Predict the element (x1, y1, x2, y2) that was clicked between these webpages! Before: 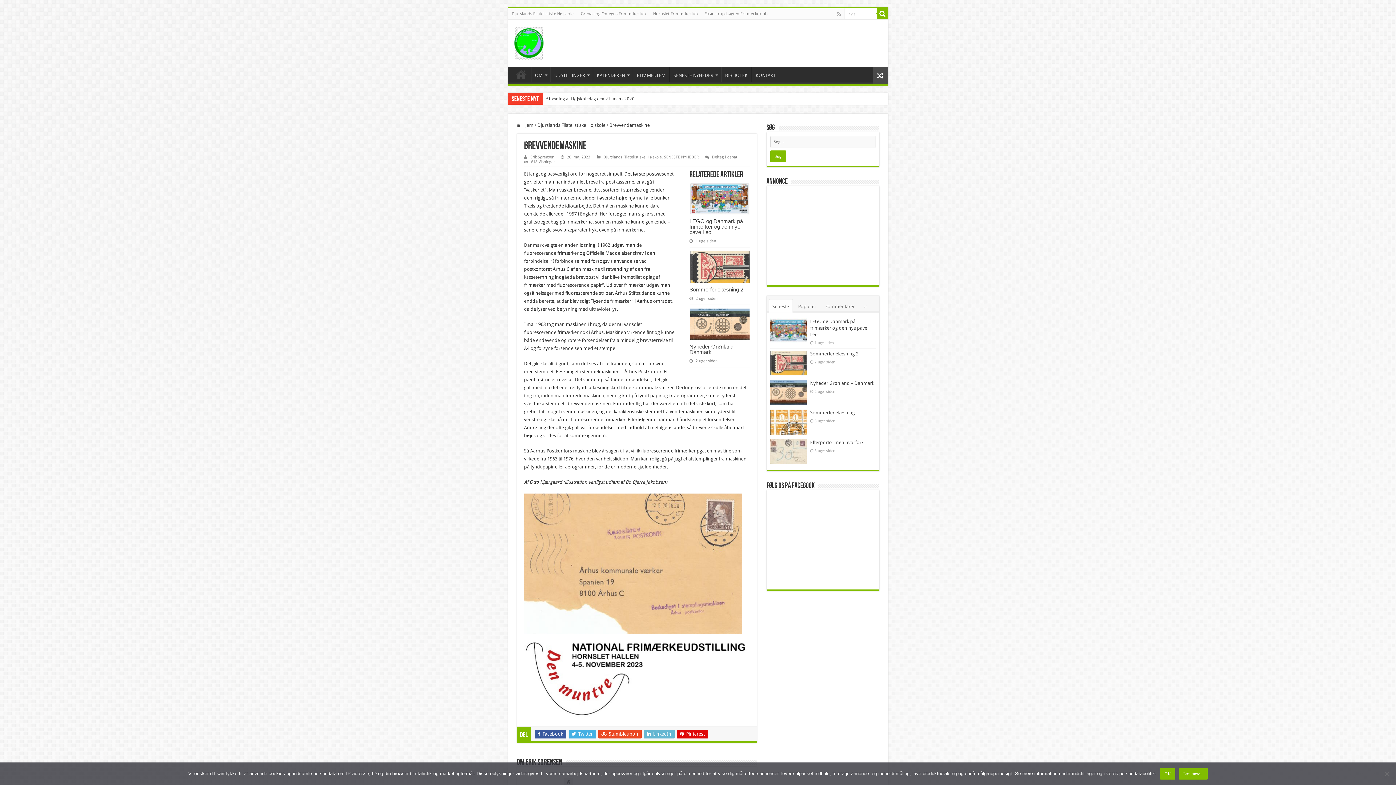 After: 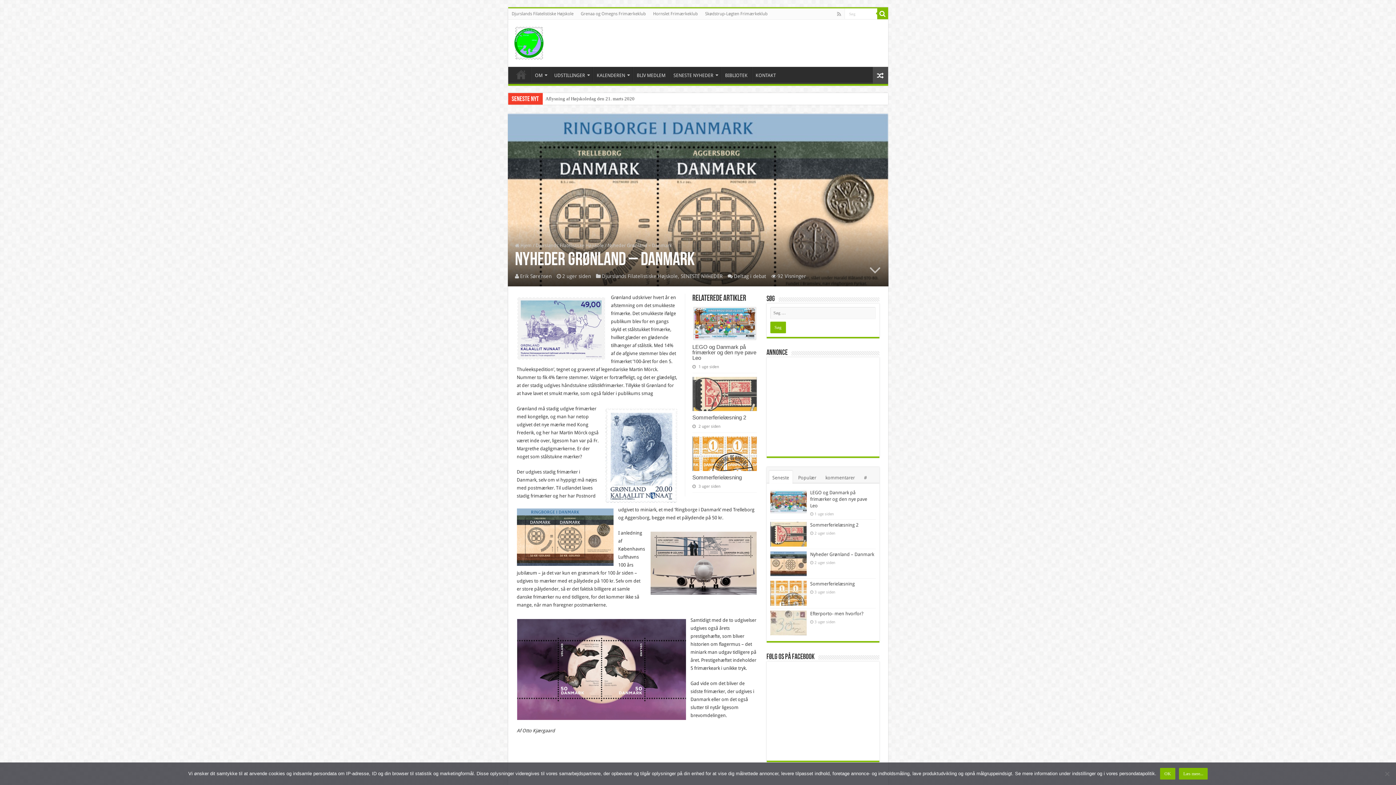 Action: bbox: (770, 380, 806, 405)